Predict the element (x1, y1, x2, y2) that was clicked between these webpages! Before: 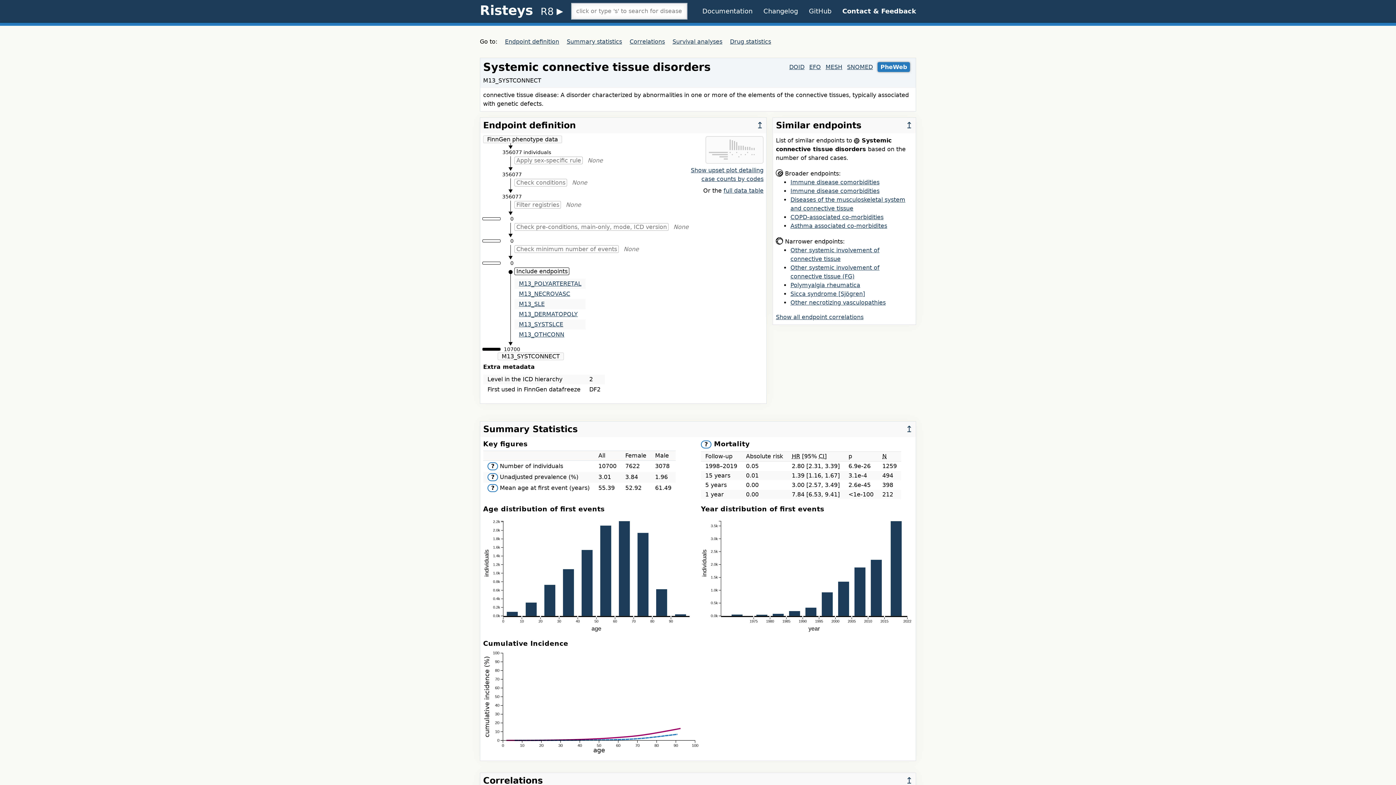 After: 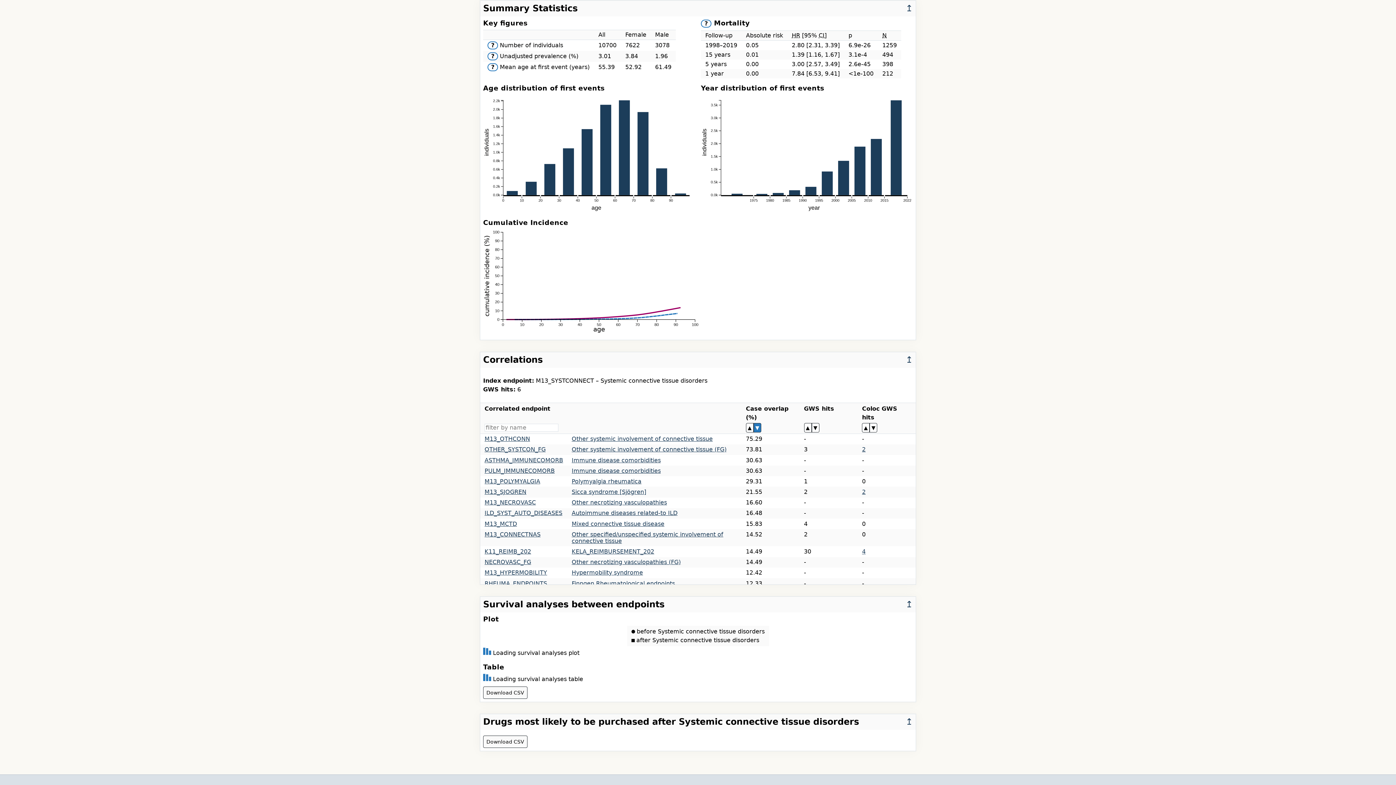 Action: label: Summary statistics bbox: (566, 38, 622, 44)